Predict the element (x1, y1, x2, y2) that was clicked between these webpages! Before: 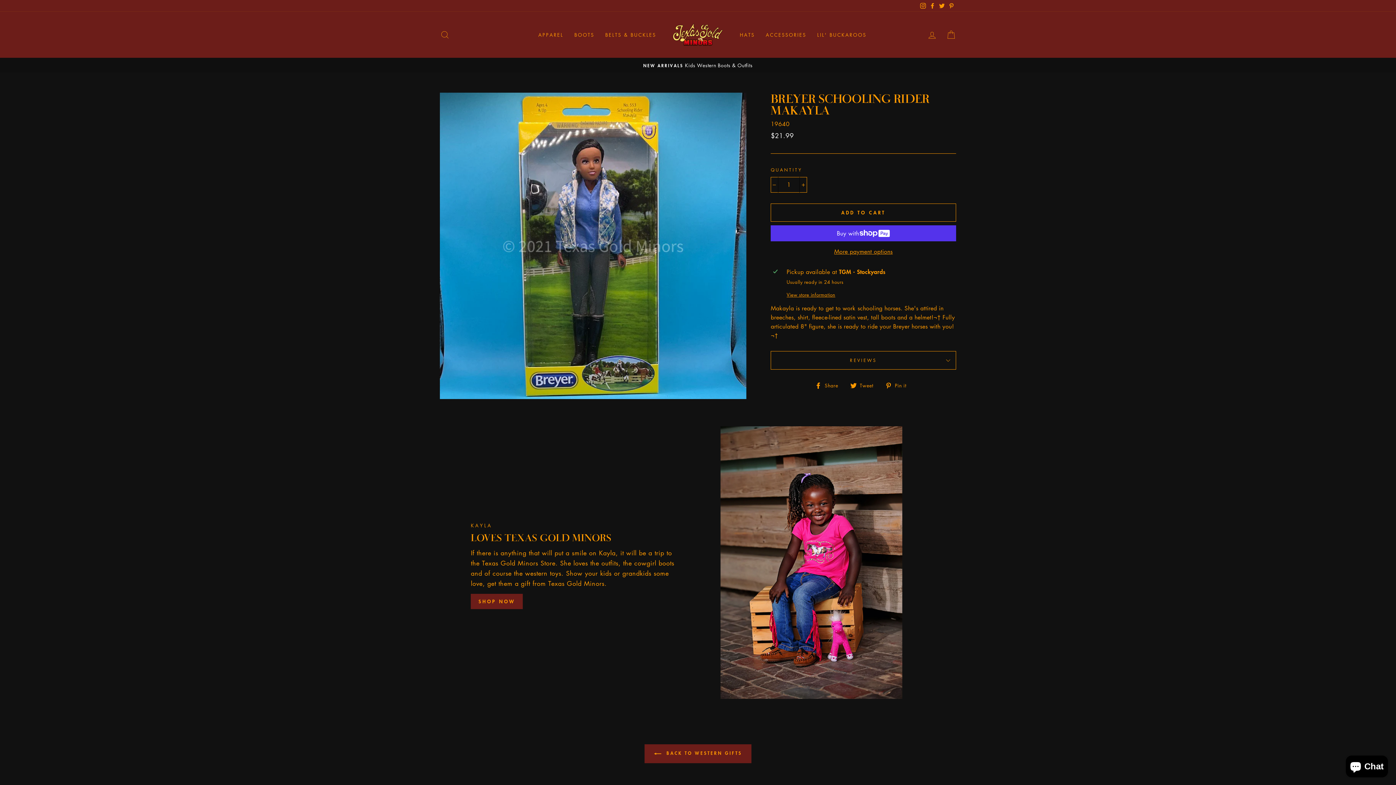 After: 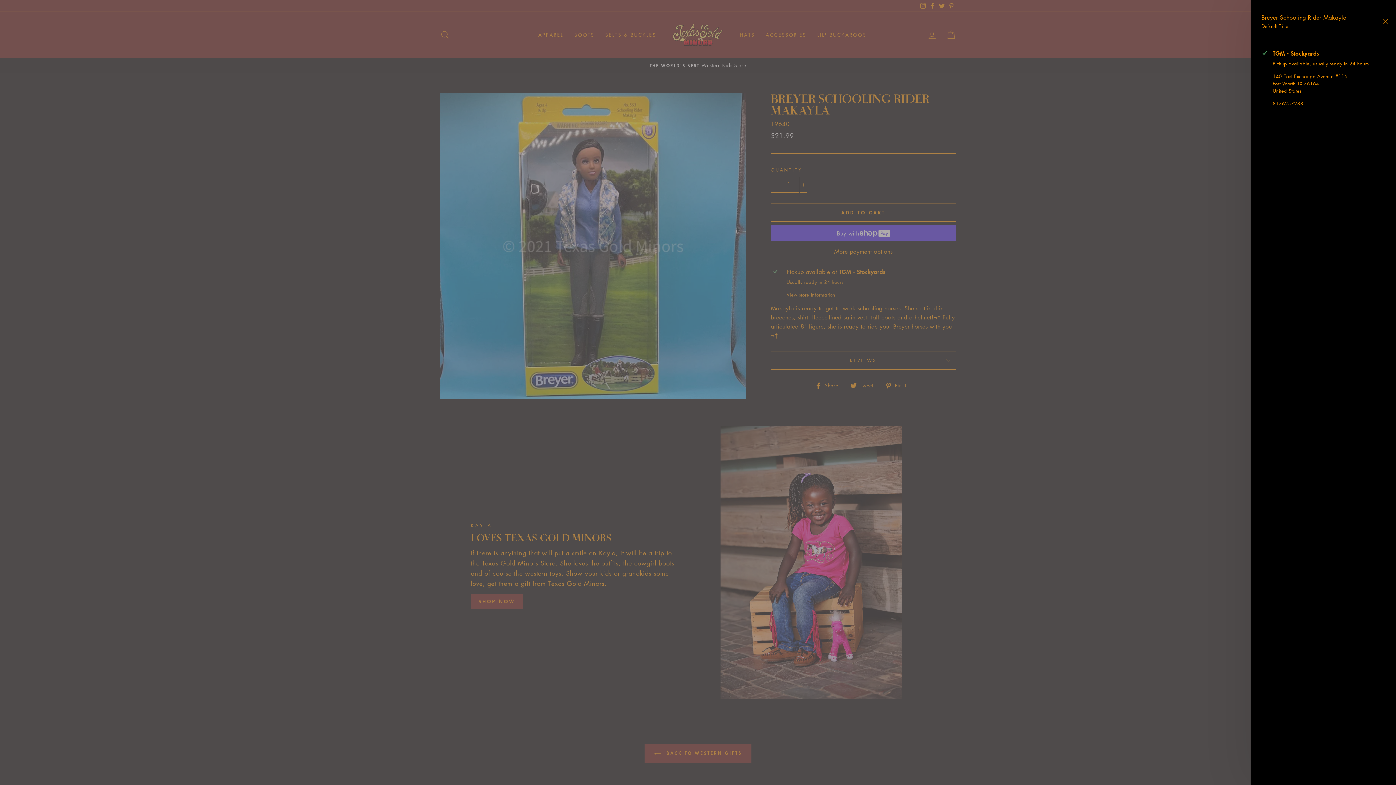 Action: label: View store information bbox: (786, 291, 953, 298)